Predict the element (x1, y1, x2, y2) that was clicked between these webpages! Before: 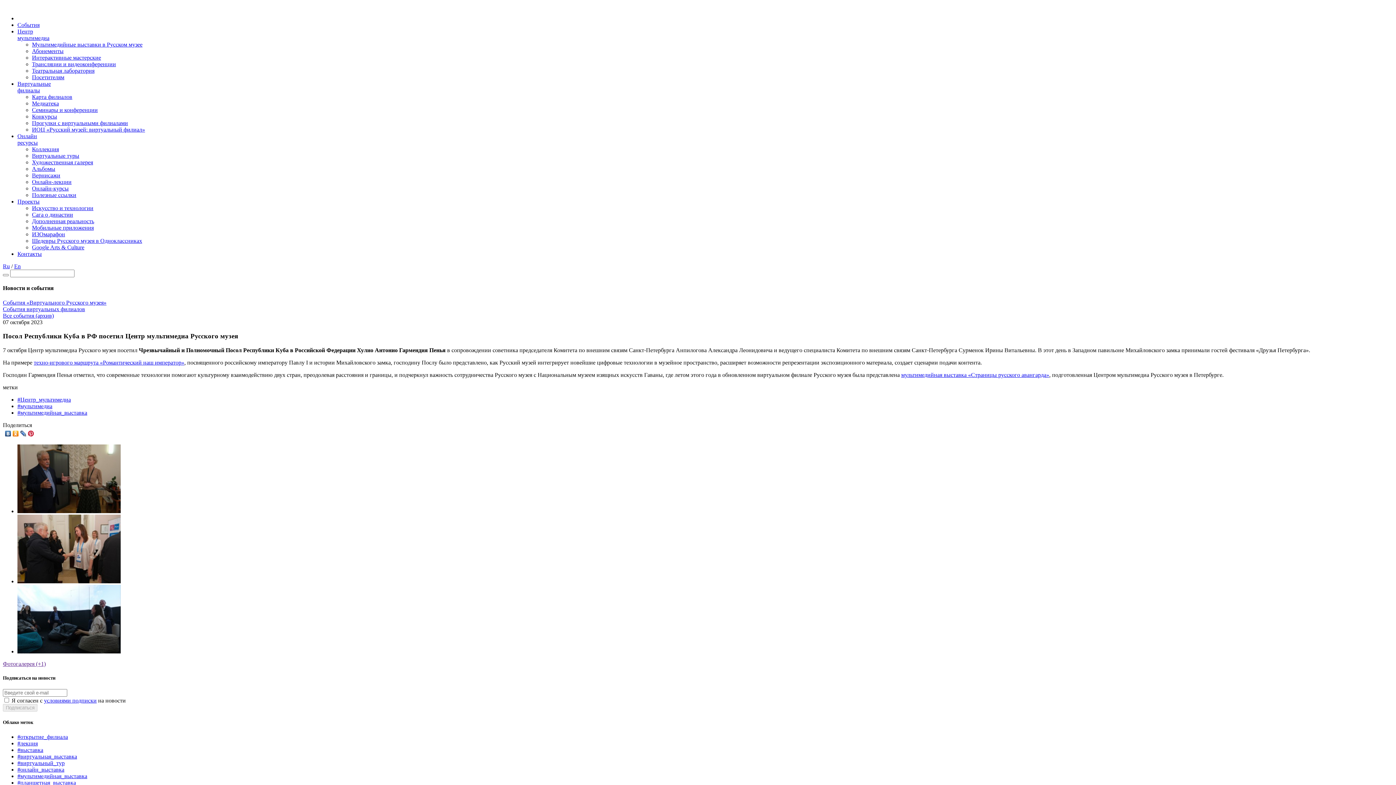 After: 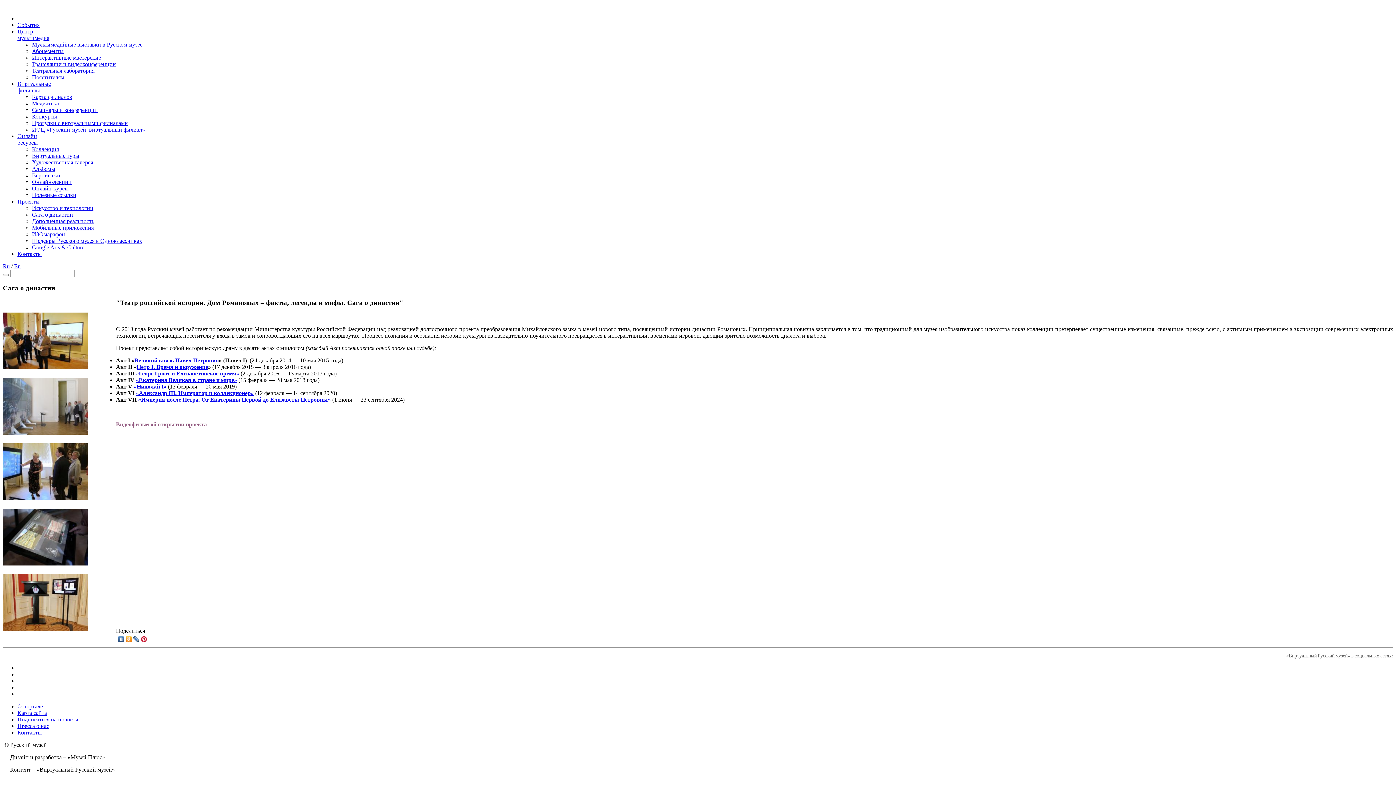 Action: label: Сага о династии bbox: (32, 211, 73, 217)